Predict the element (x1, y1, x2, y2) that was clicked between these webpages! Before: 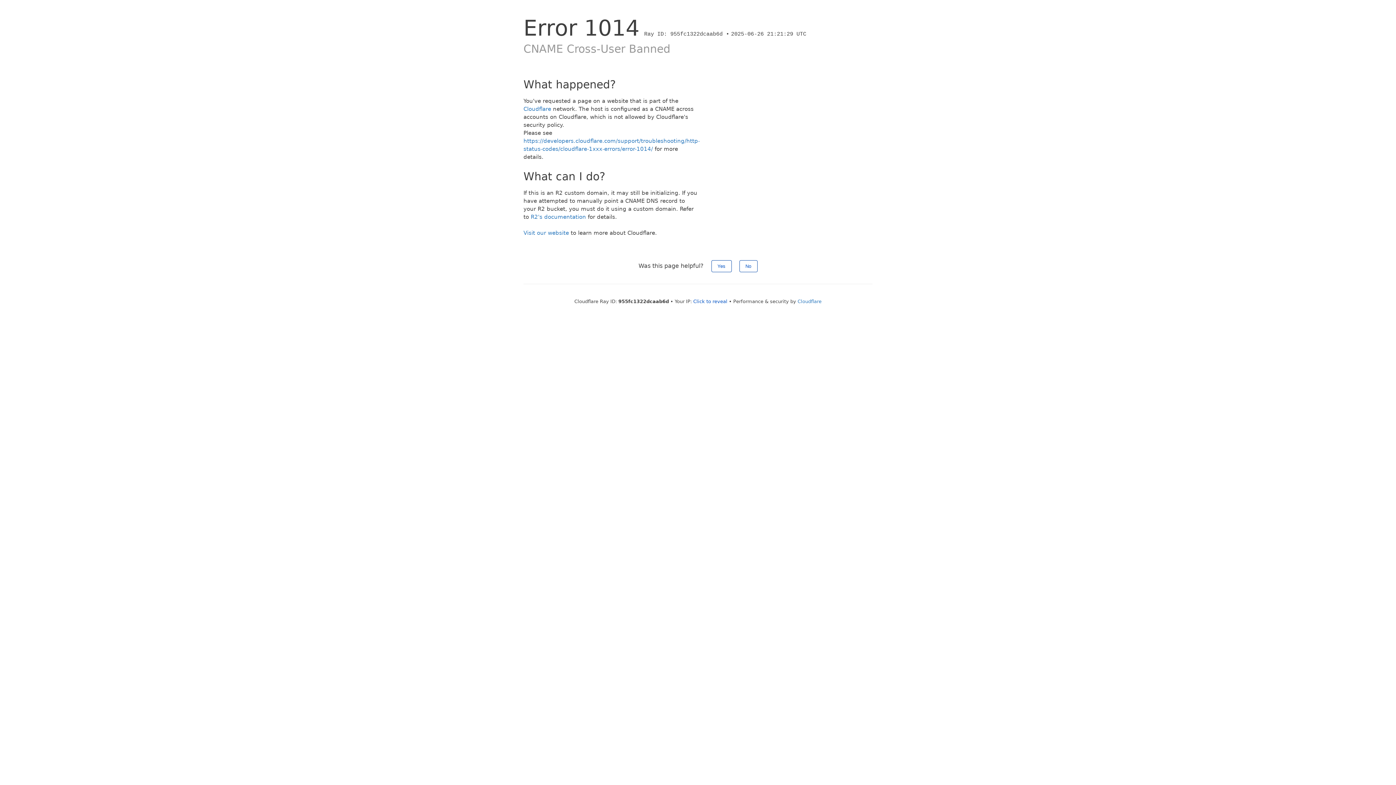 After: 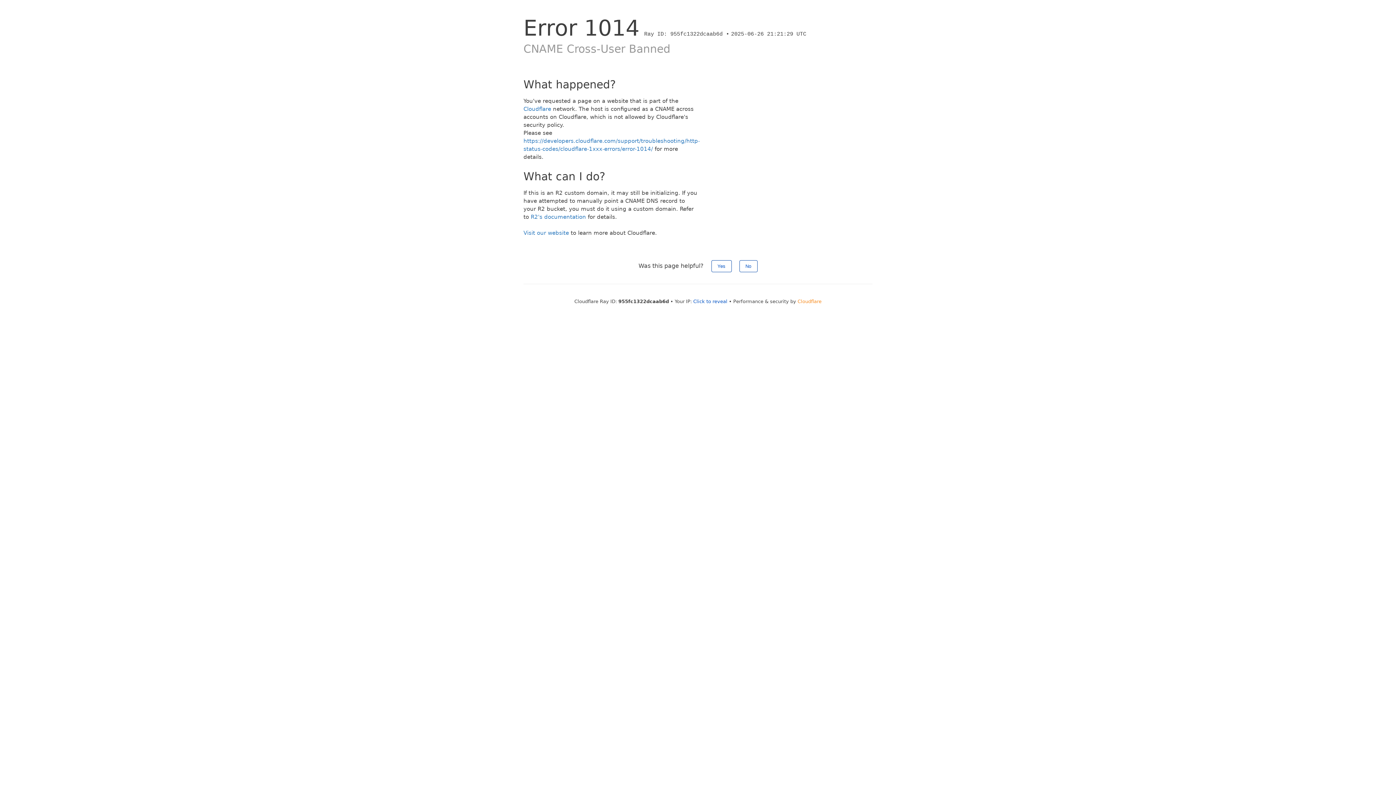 Action: bbox: (797, 298, 821, 304) label: Cloudflare